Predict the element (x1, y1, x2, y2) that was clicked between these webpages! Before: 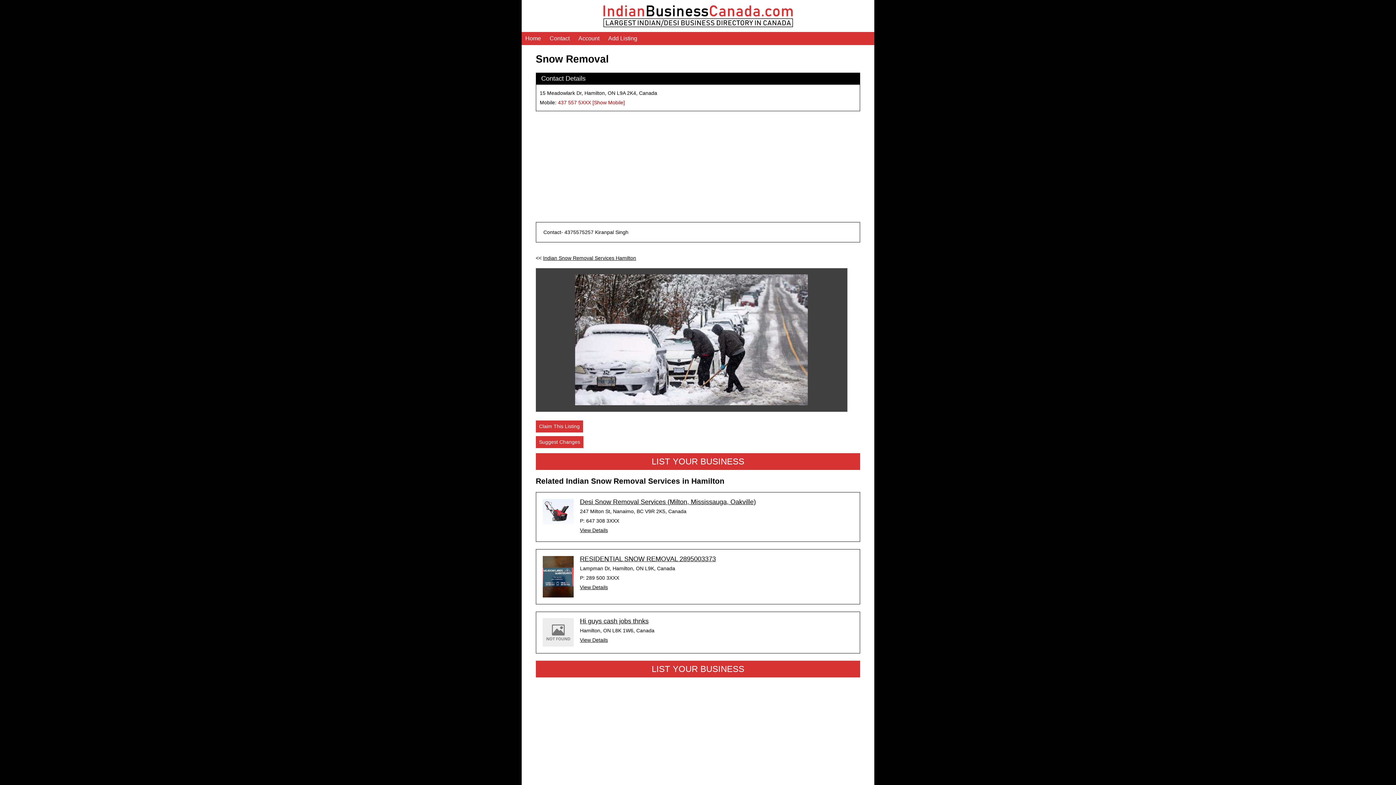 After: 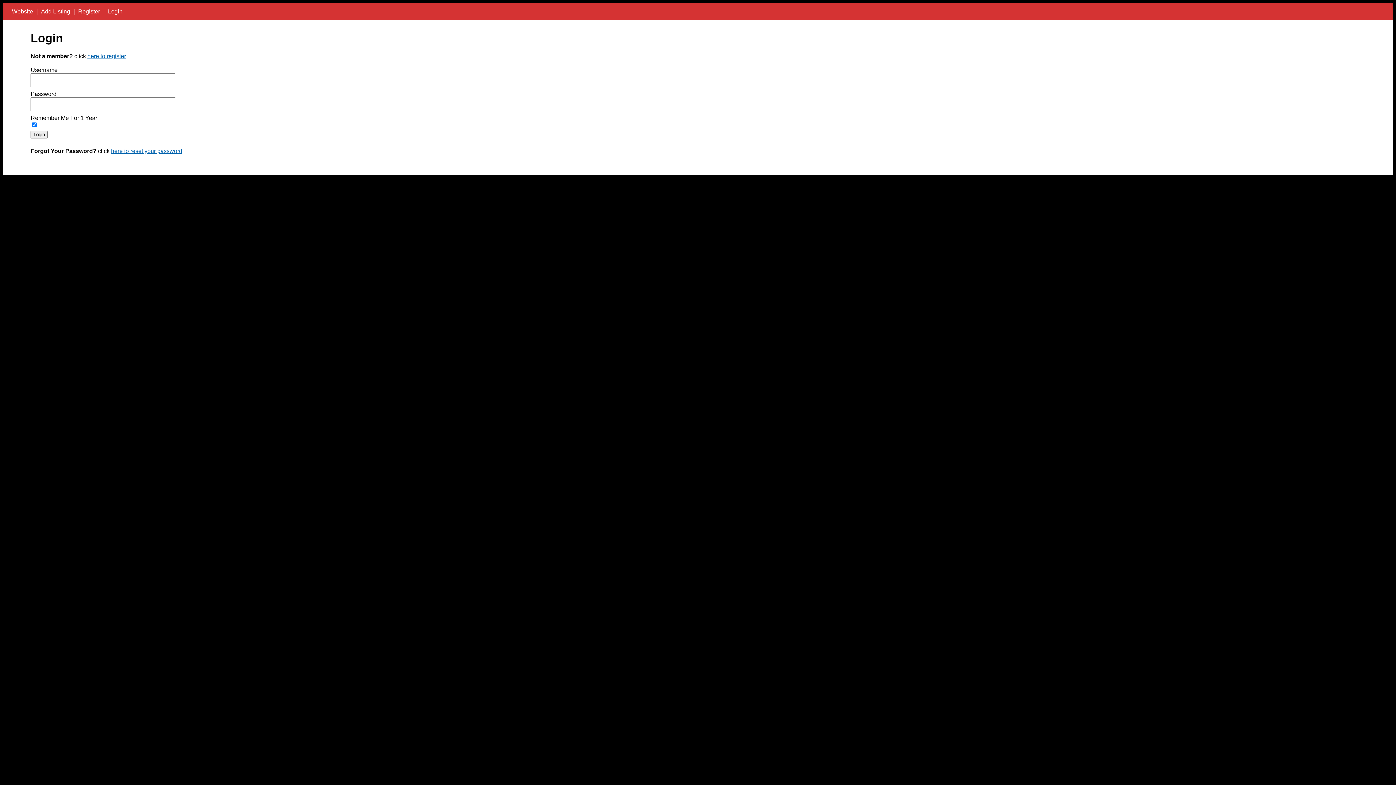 Action: label: LIST YOUR BUSINESS bbox: (535, 453, 860, 470)